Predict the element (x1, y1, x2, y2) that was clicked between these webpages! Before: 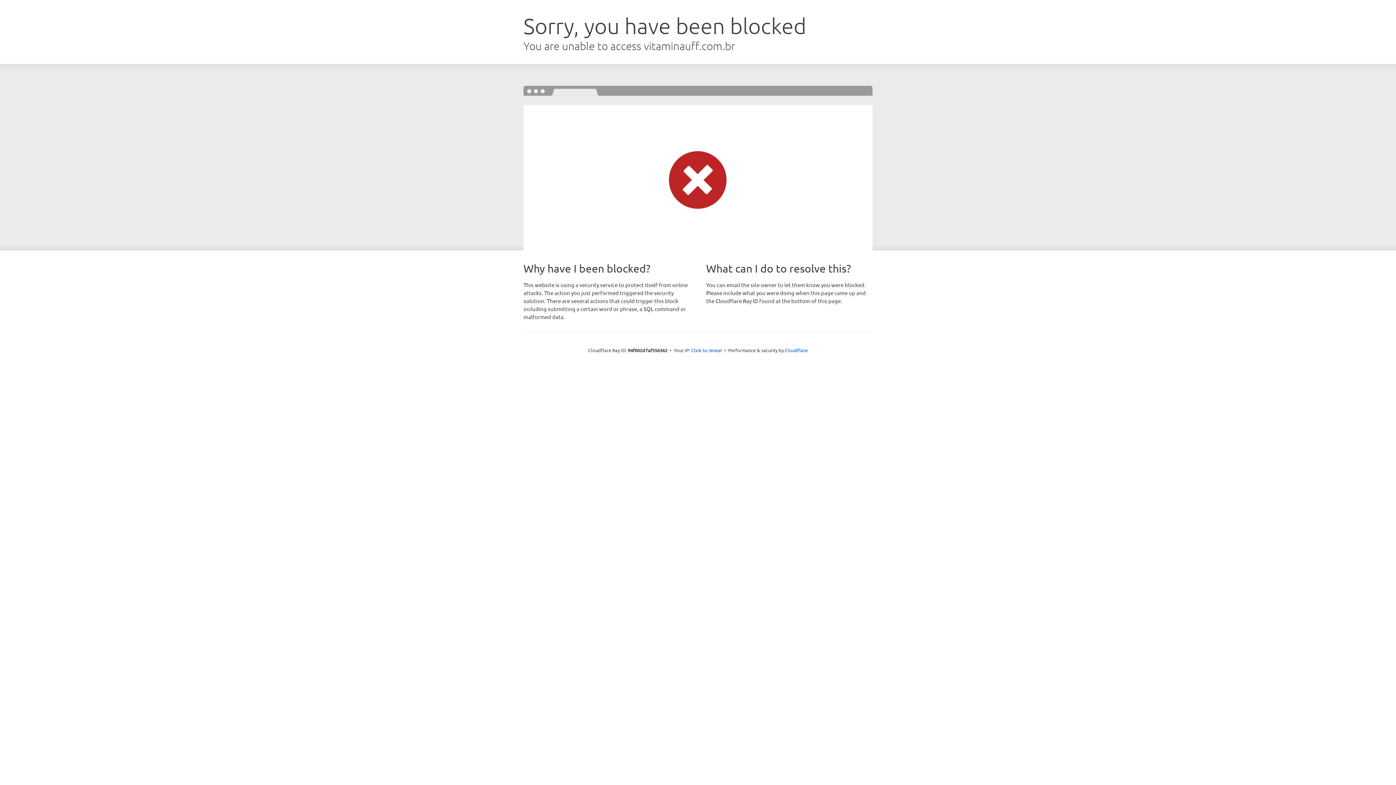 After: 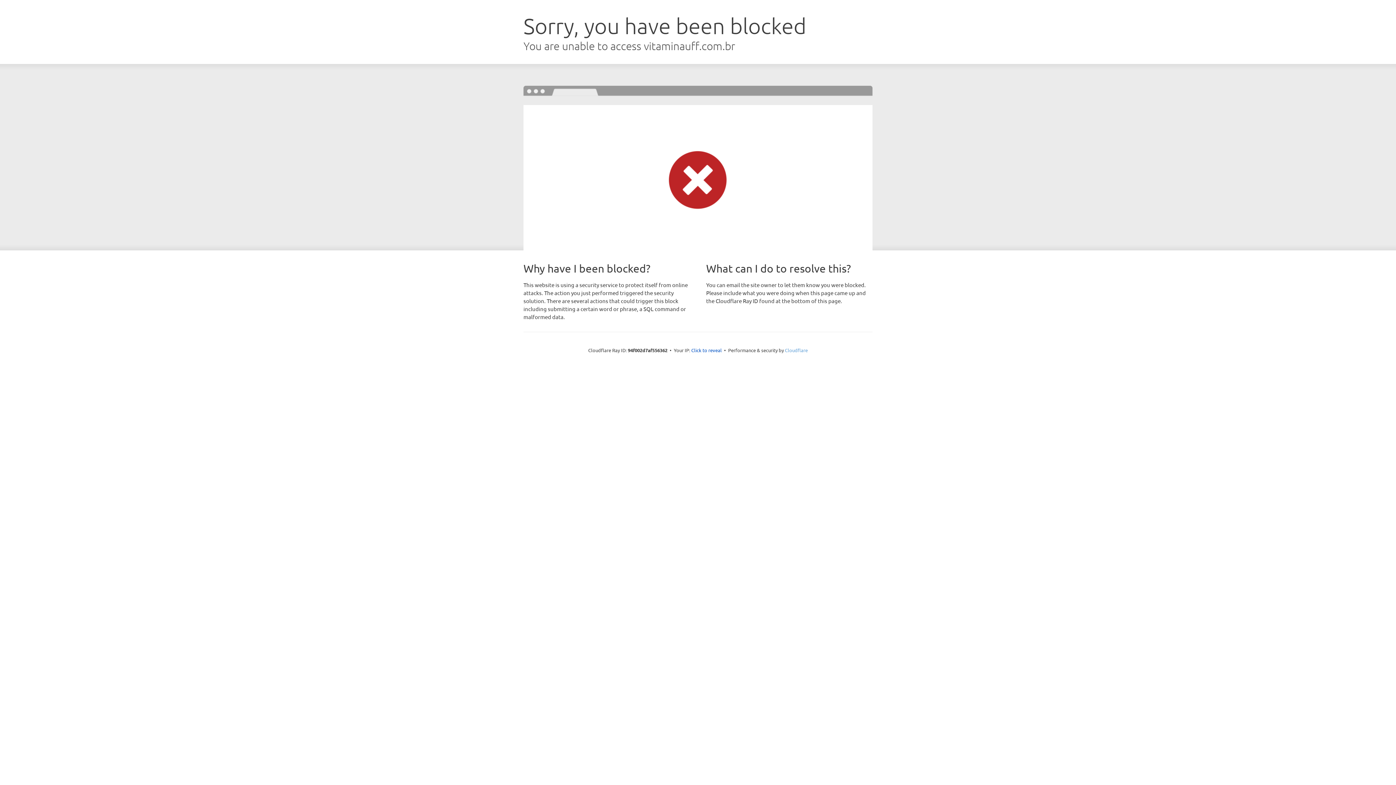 Action: label: Cloudflare bbox: (785, 347, 808, 353)